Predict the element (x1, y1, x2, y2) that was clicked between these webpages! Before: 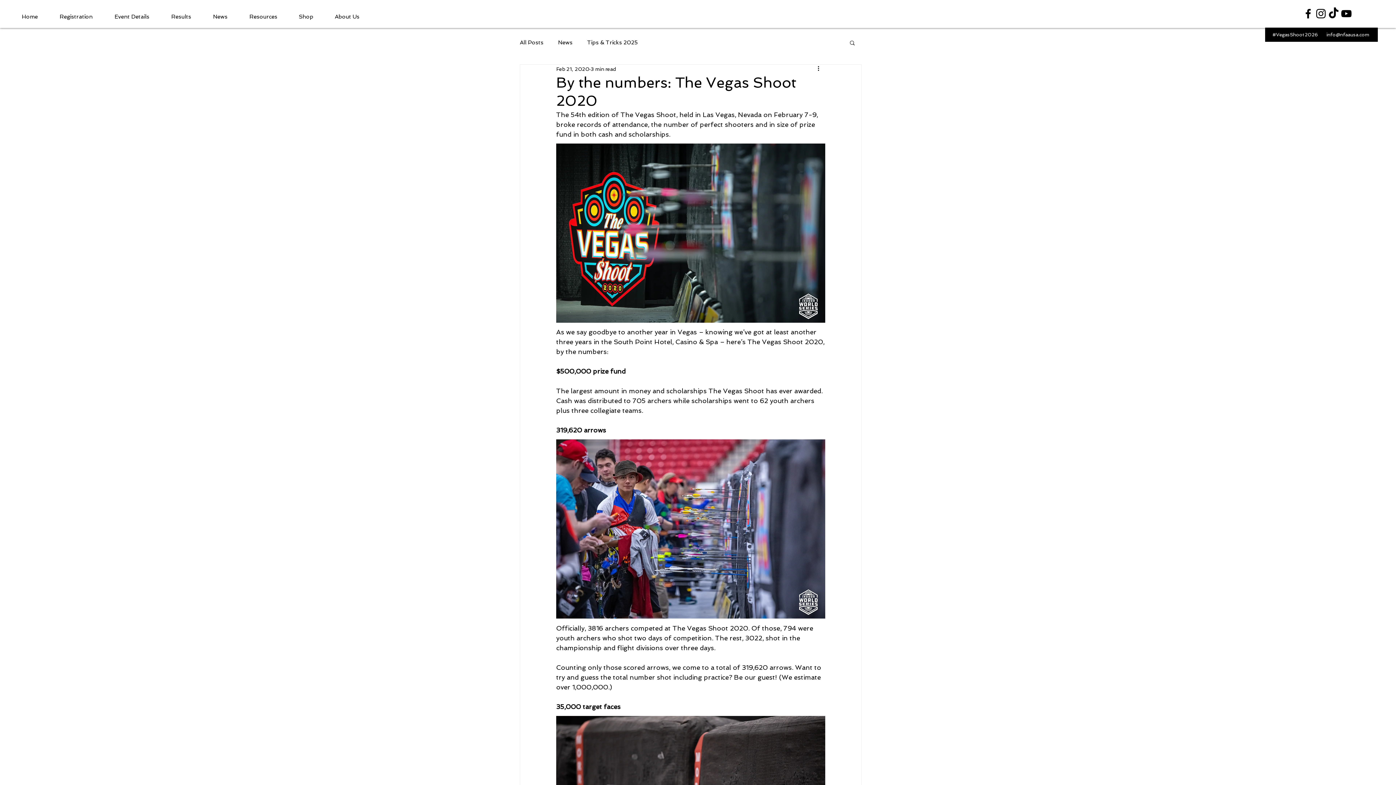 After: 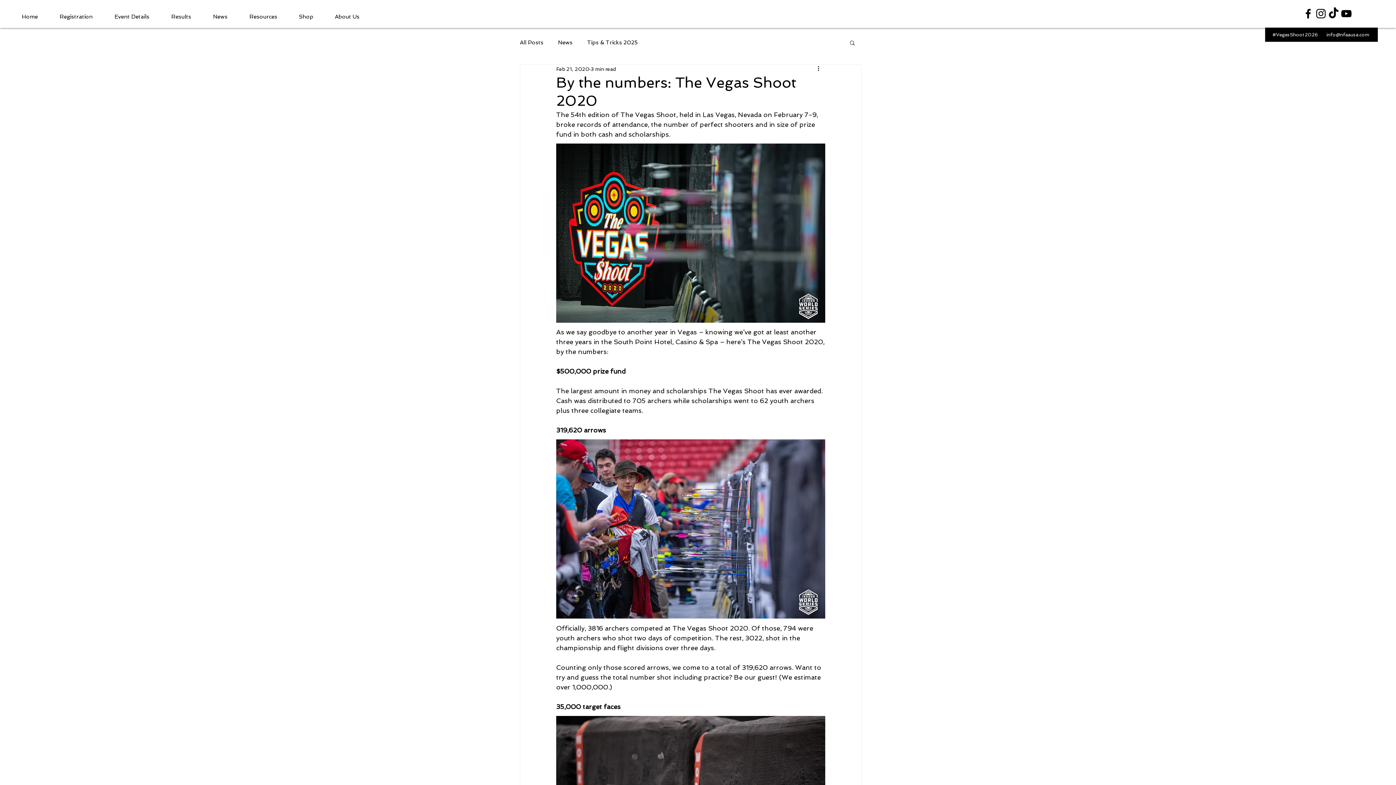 Action: bbox: (293, 10, 329, 22) label: Shop